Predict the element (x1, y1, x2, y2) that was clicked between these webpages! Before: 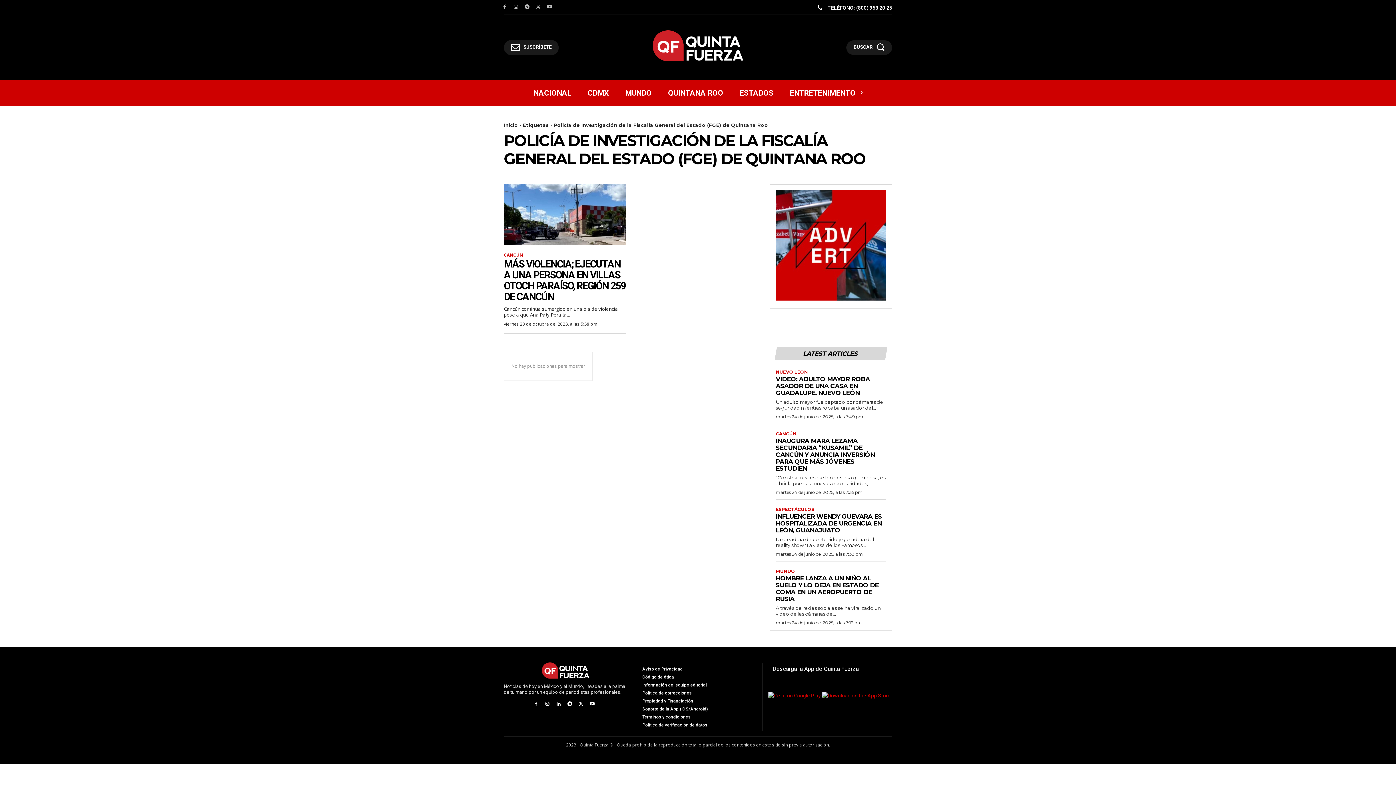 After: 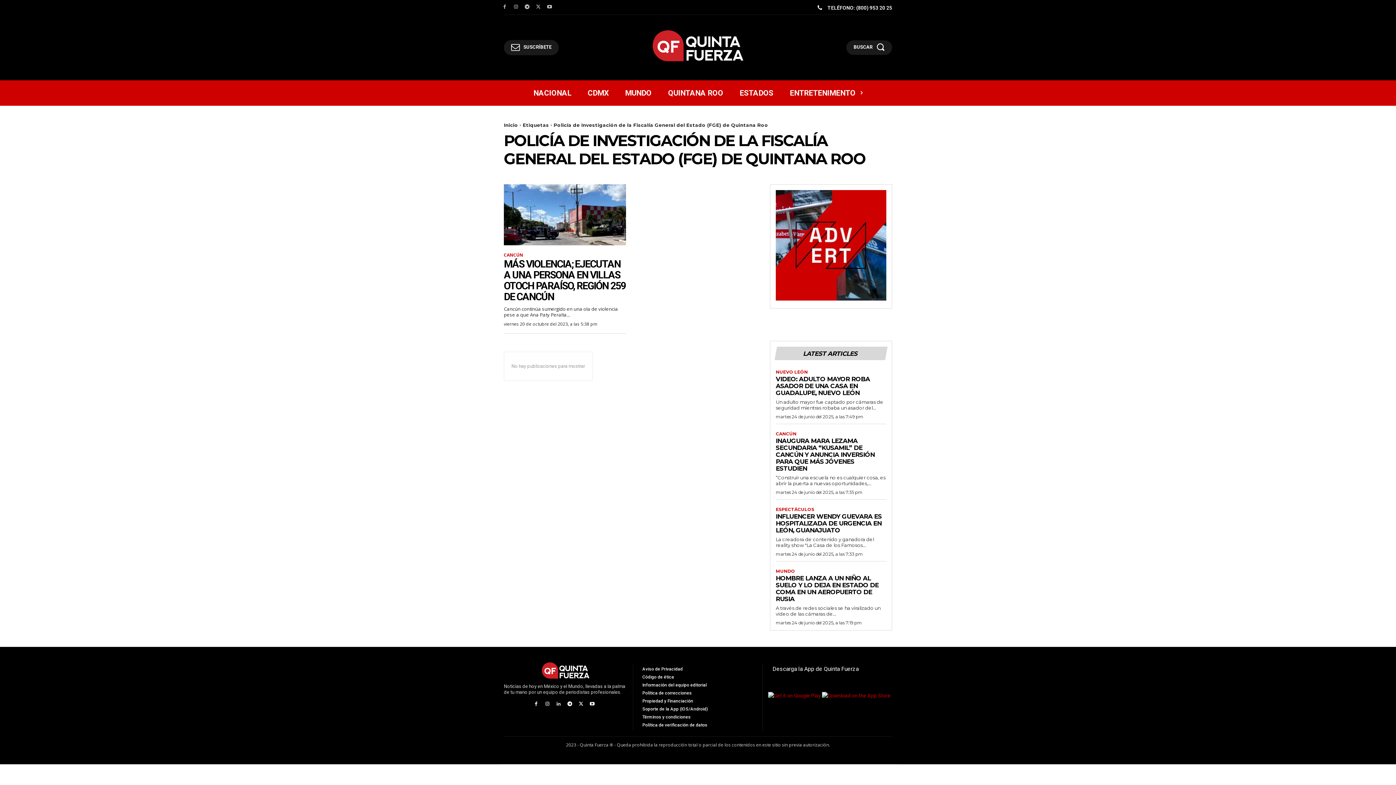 Action: bbox: (554, 701, 562, 708)